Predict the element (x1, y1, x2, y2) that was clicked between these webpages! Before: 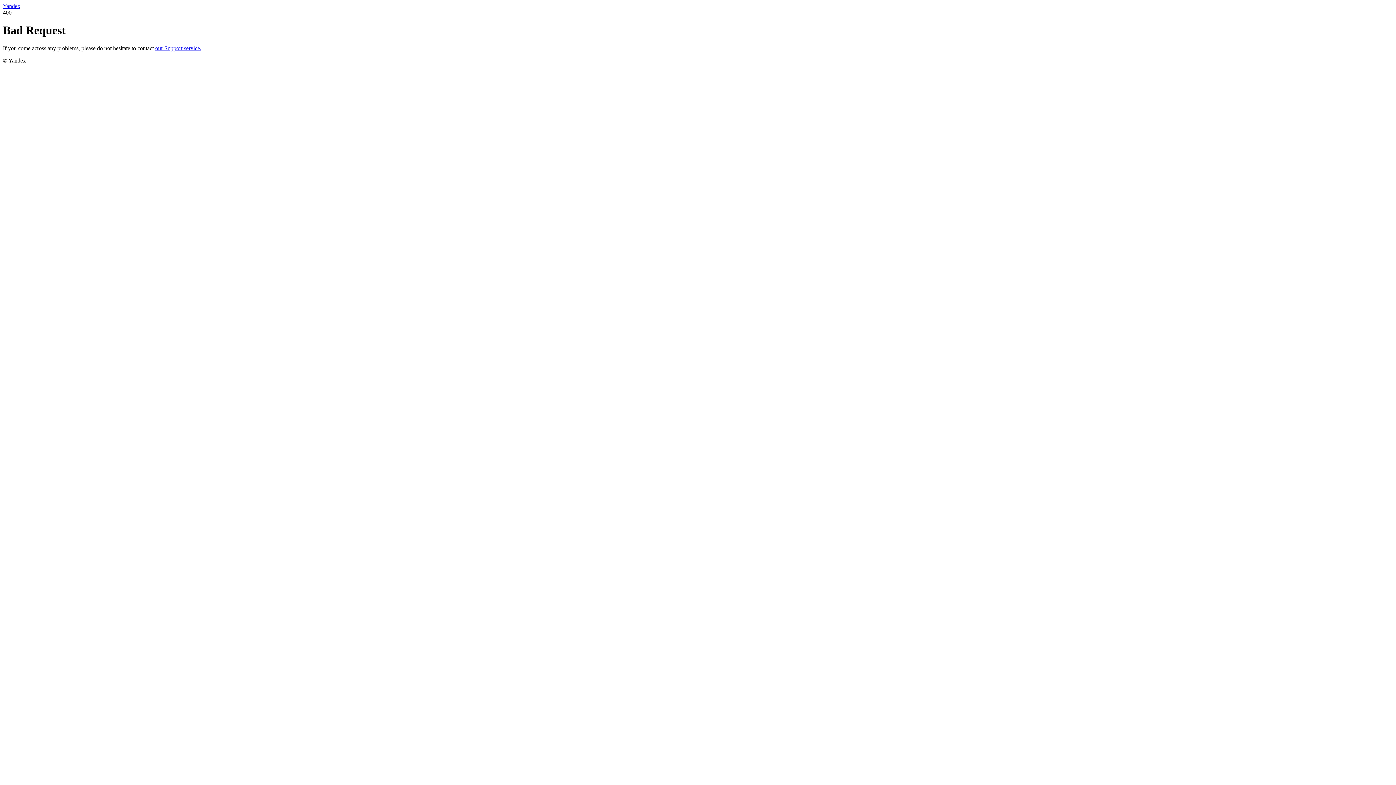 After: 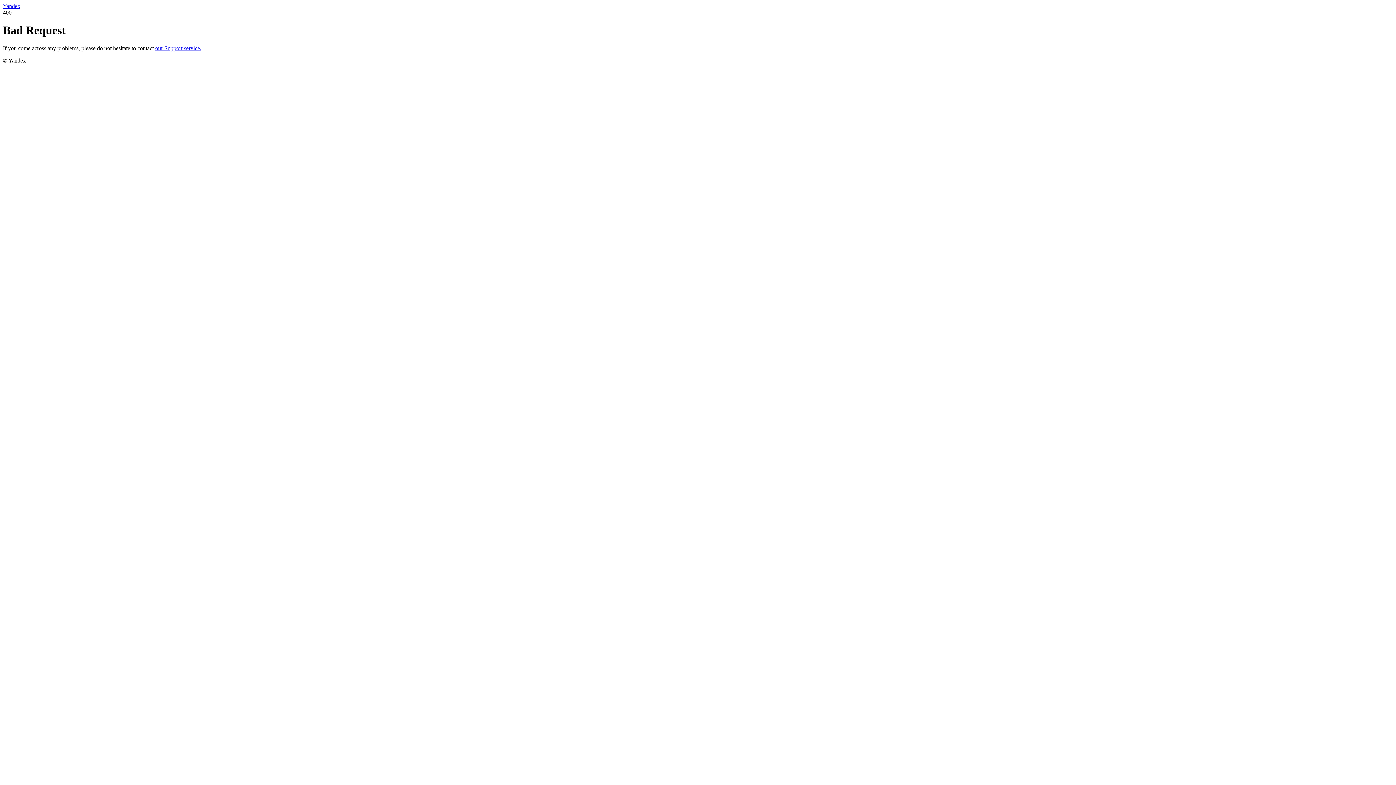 Action: bbox: (2, 2, 20, 9) label: Yandex